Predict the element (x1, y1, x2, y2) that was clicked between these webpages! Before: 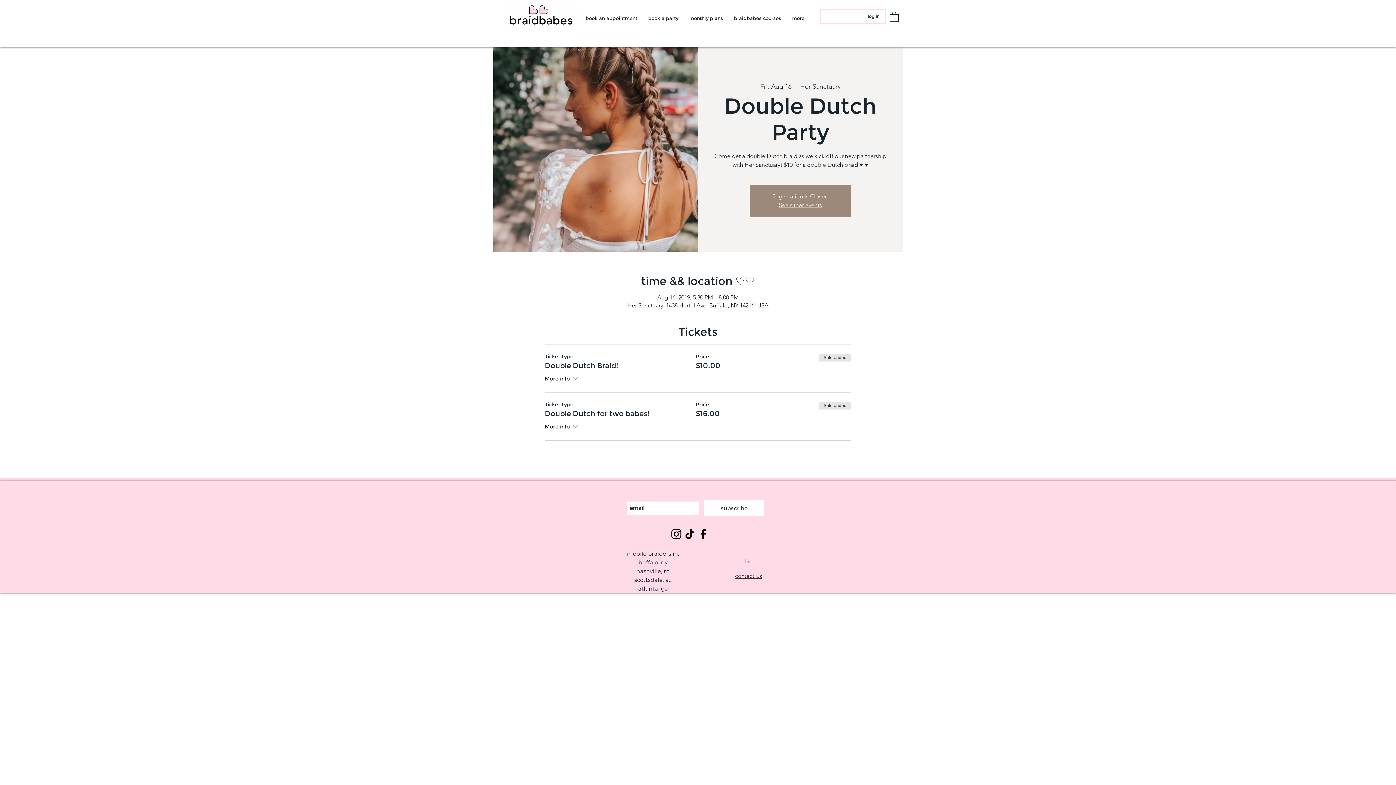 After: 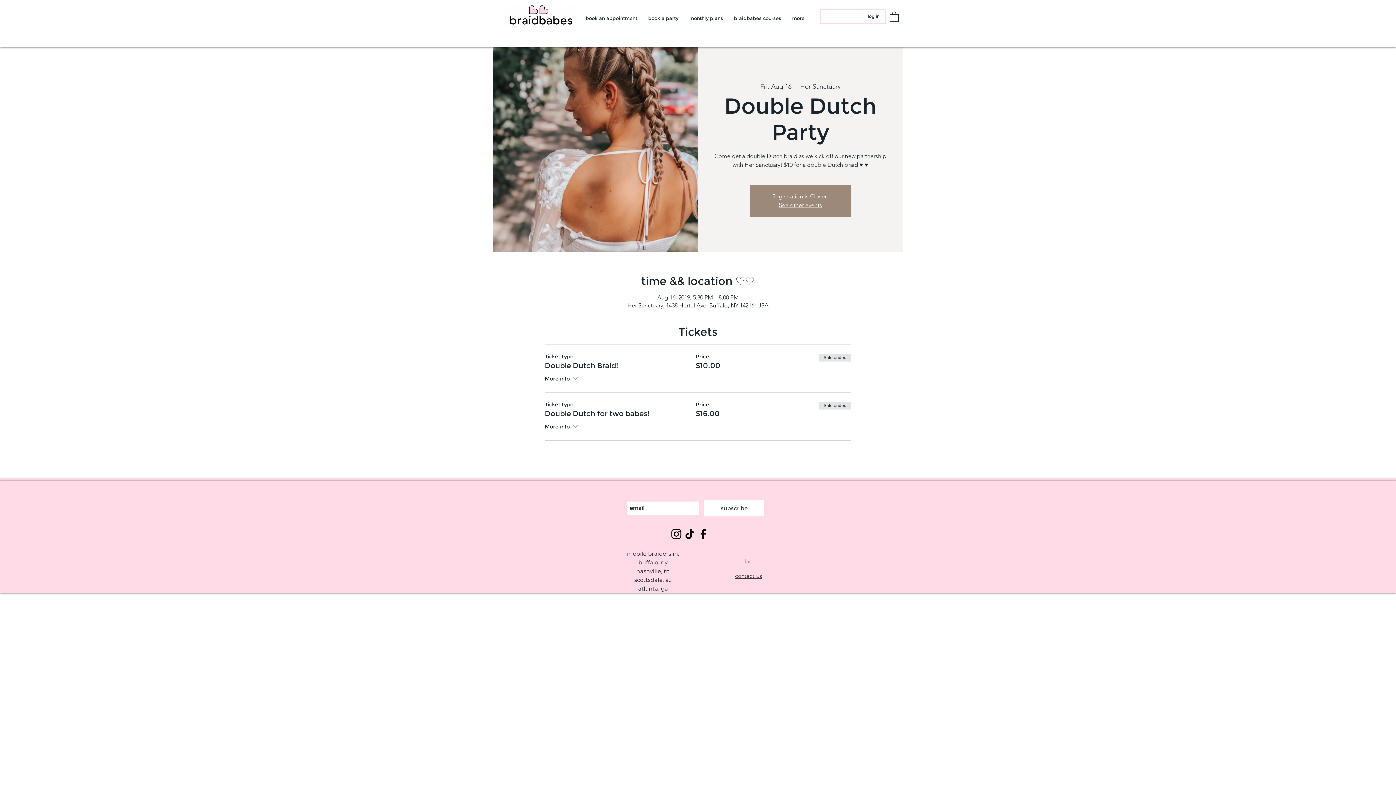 Action: bbox: (889, 10, 898, 21)